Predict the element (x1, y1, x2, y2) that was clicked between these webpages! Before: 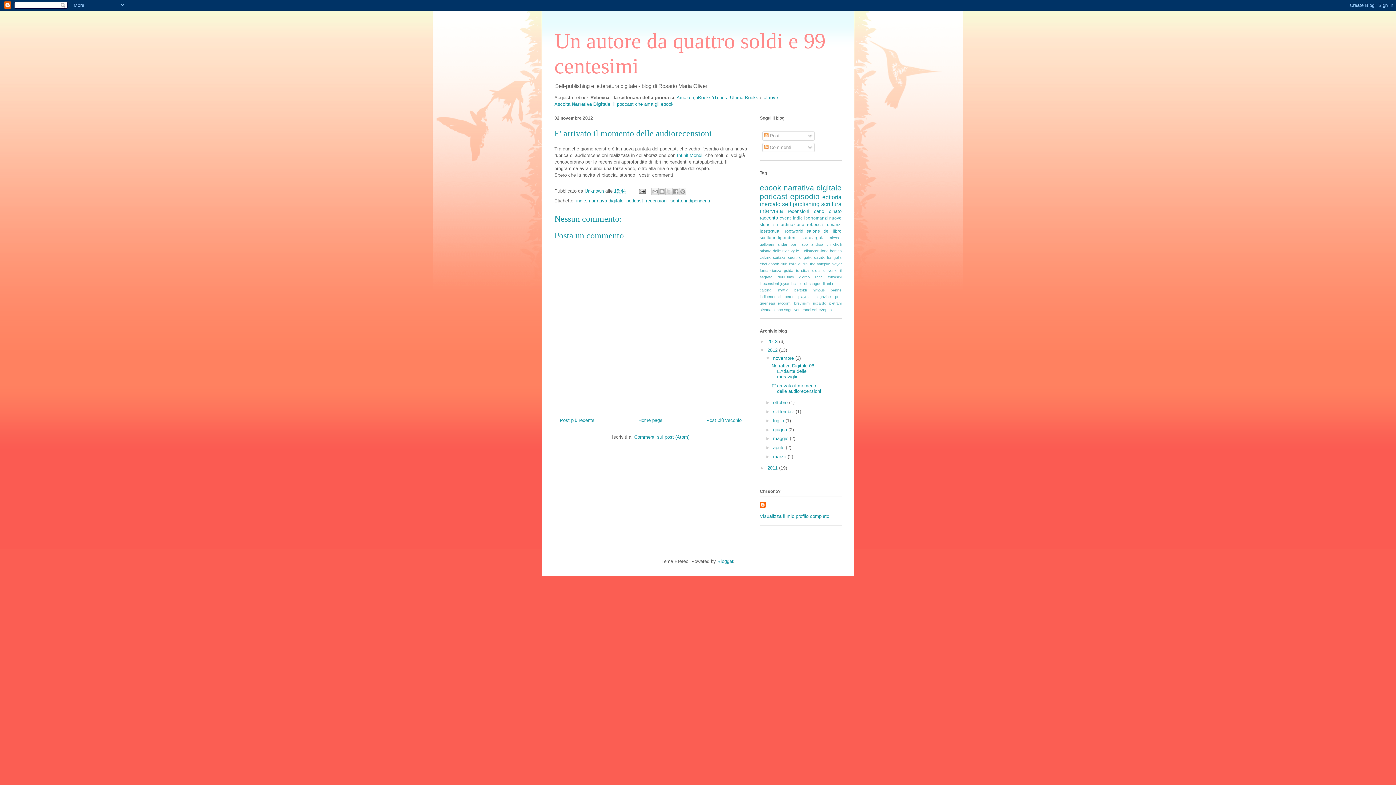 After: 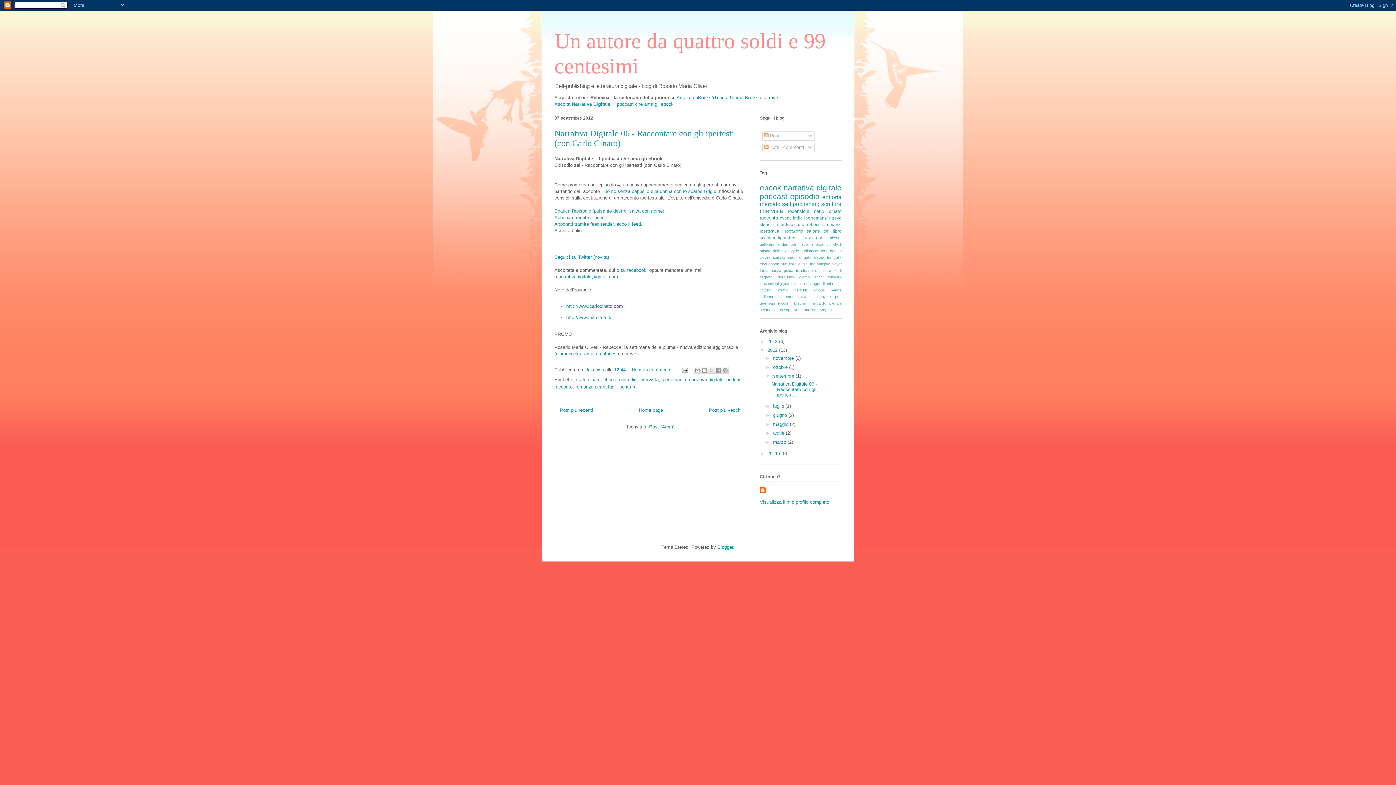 Action: label: settembre  bbox: (773, 409, 795, 414)